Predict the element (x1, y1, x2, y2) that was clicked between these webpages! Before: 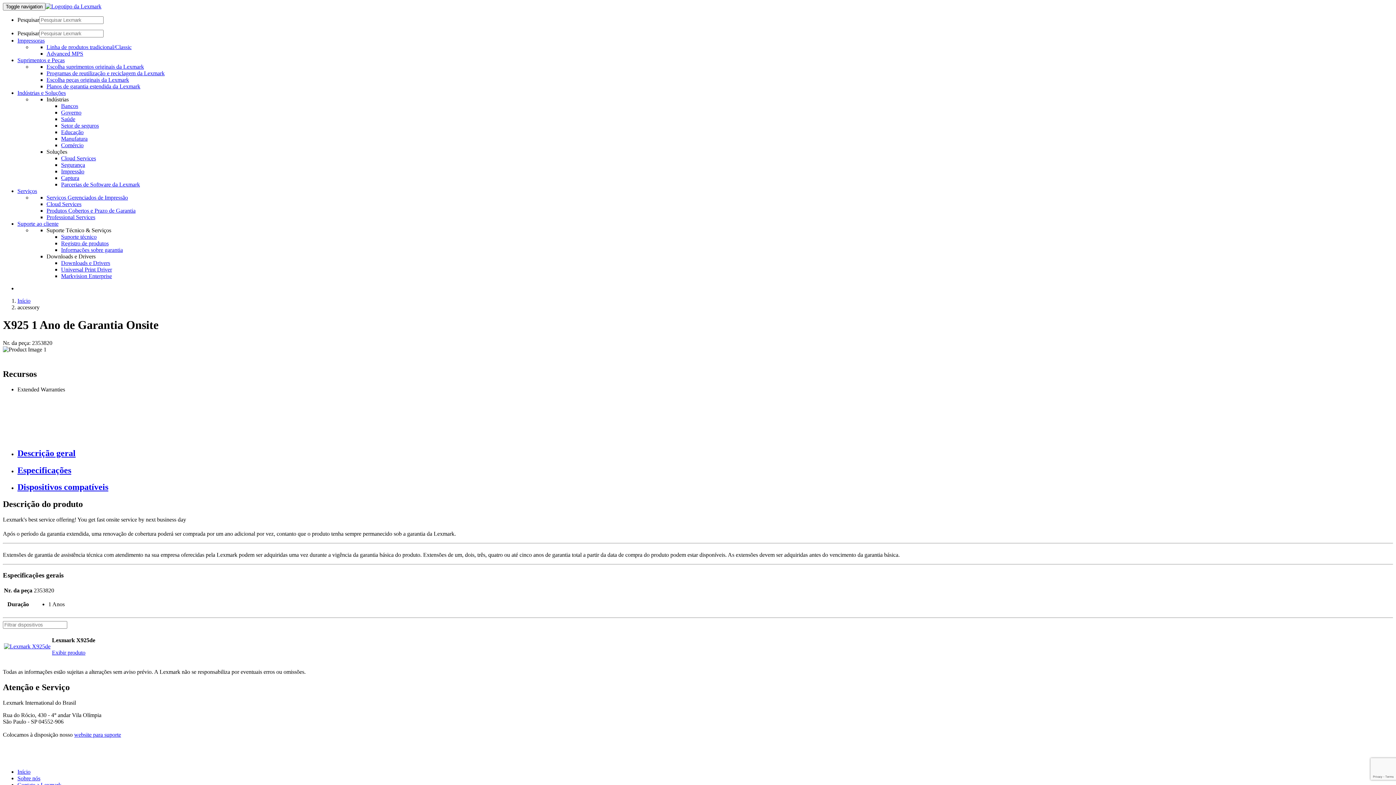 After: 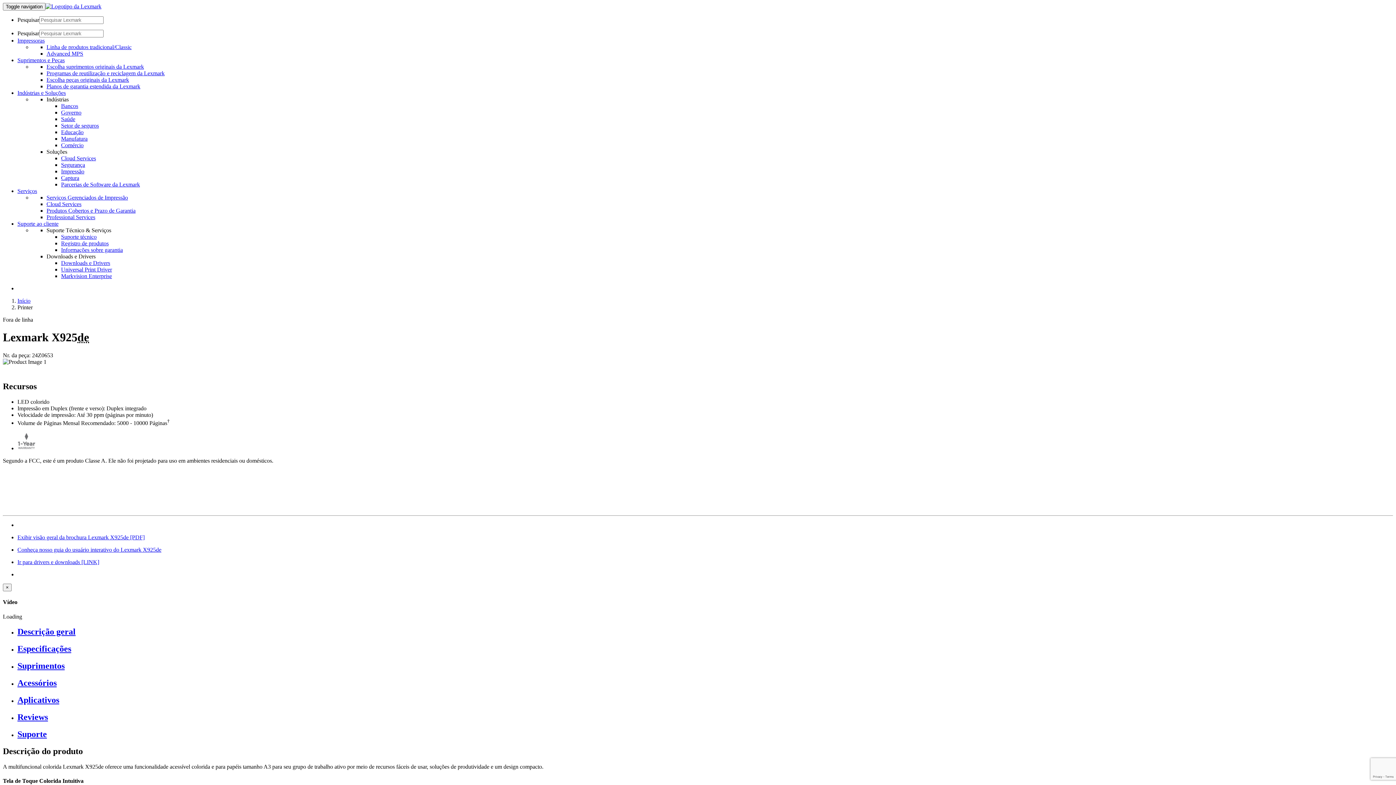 Action: label: Exibir produto bbox: (52, 649, 85, 656)